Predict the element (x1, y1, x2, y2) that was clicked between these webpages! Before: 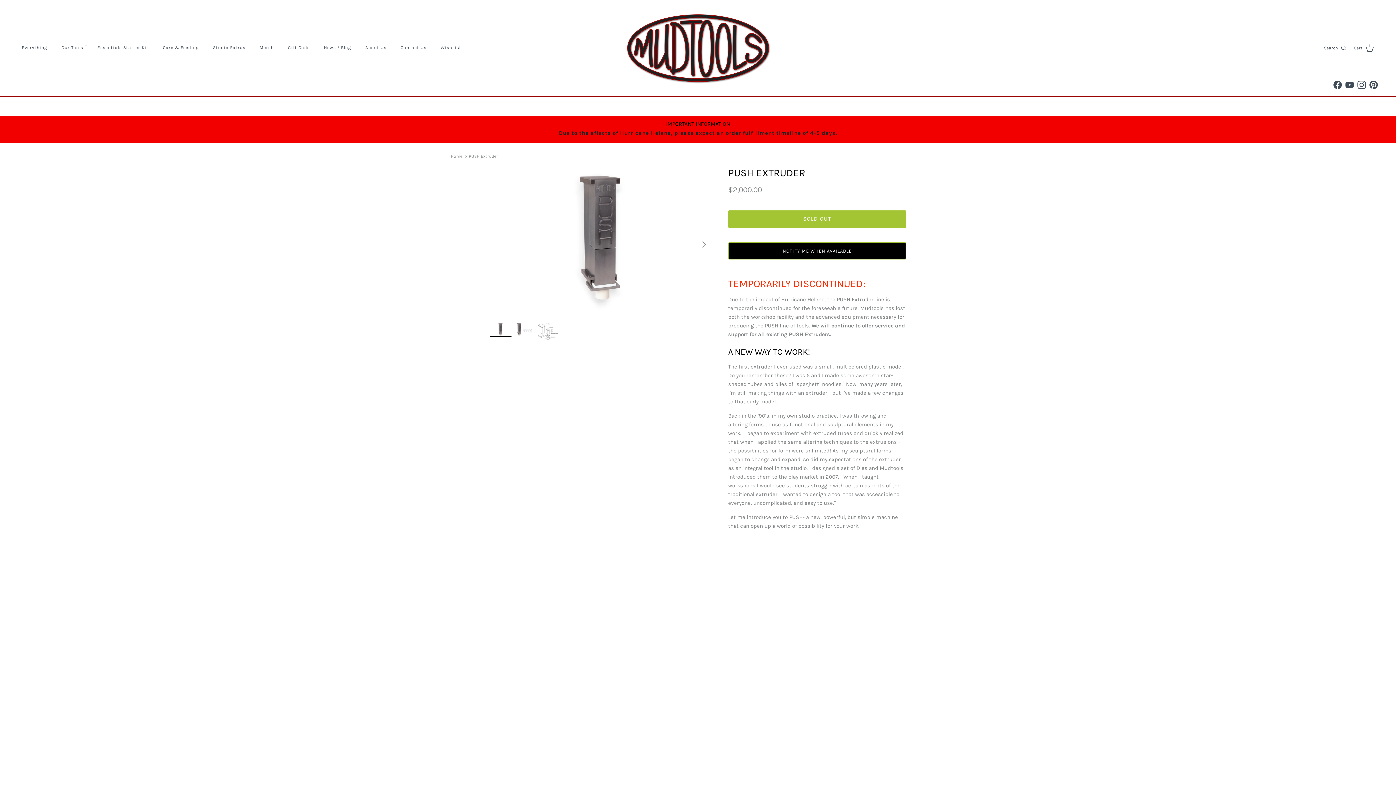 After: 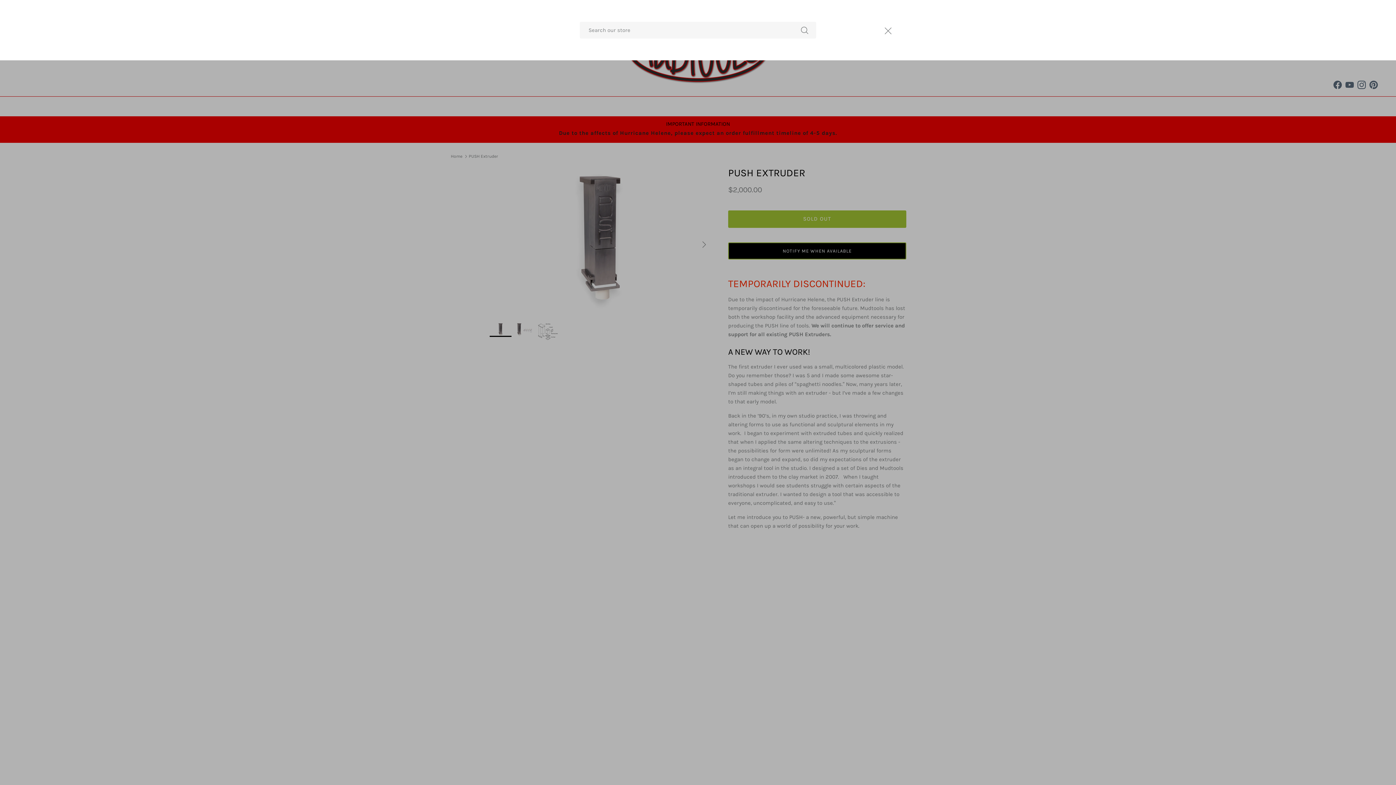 Action: bbox: (1324, 44, 1346, 52) label: Search